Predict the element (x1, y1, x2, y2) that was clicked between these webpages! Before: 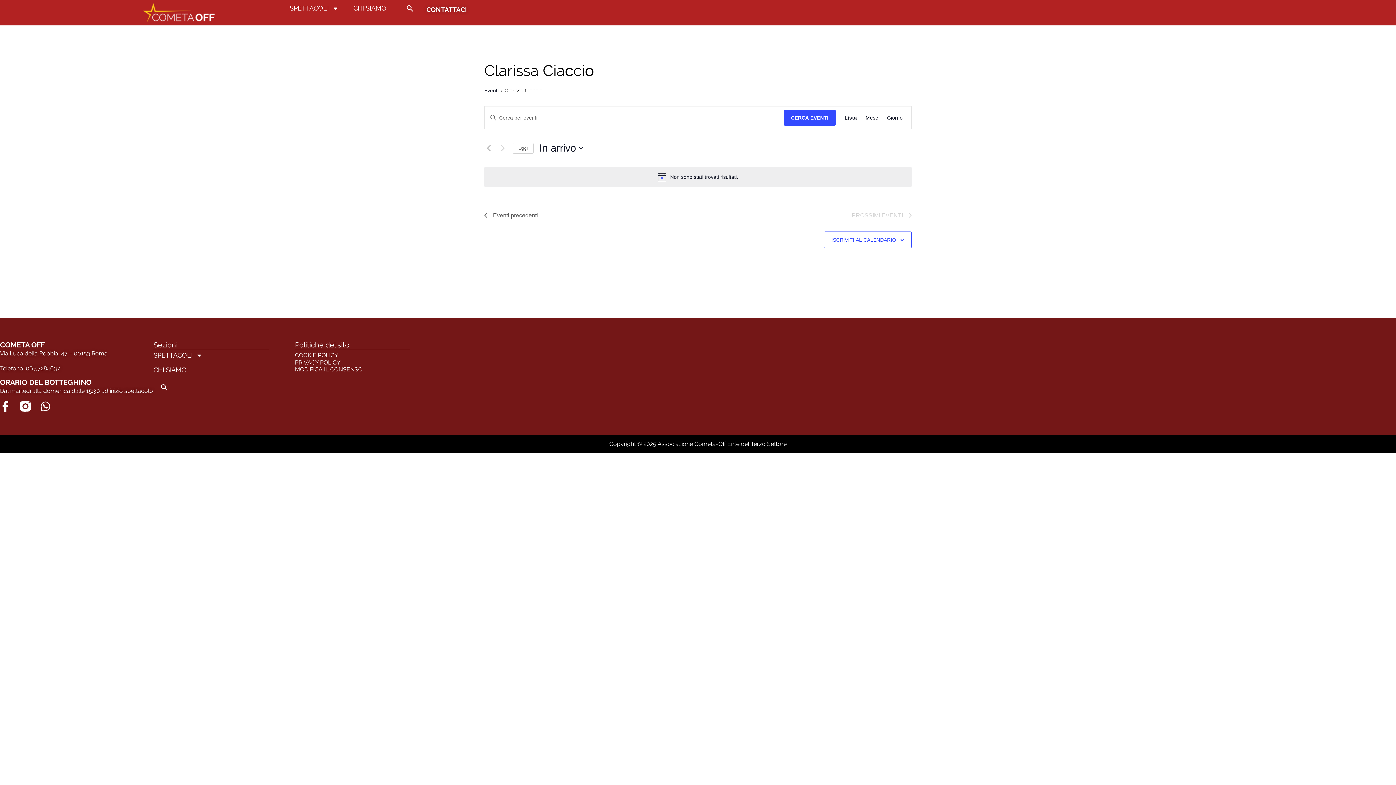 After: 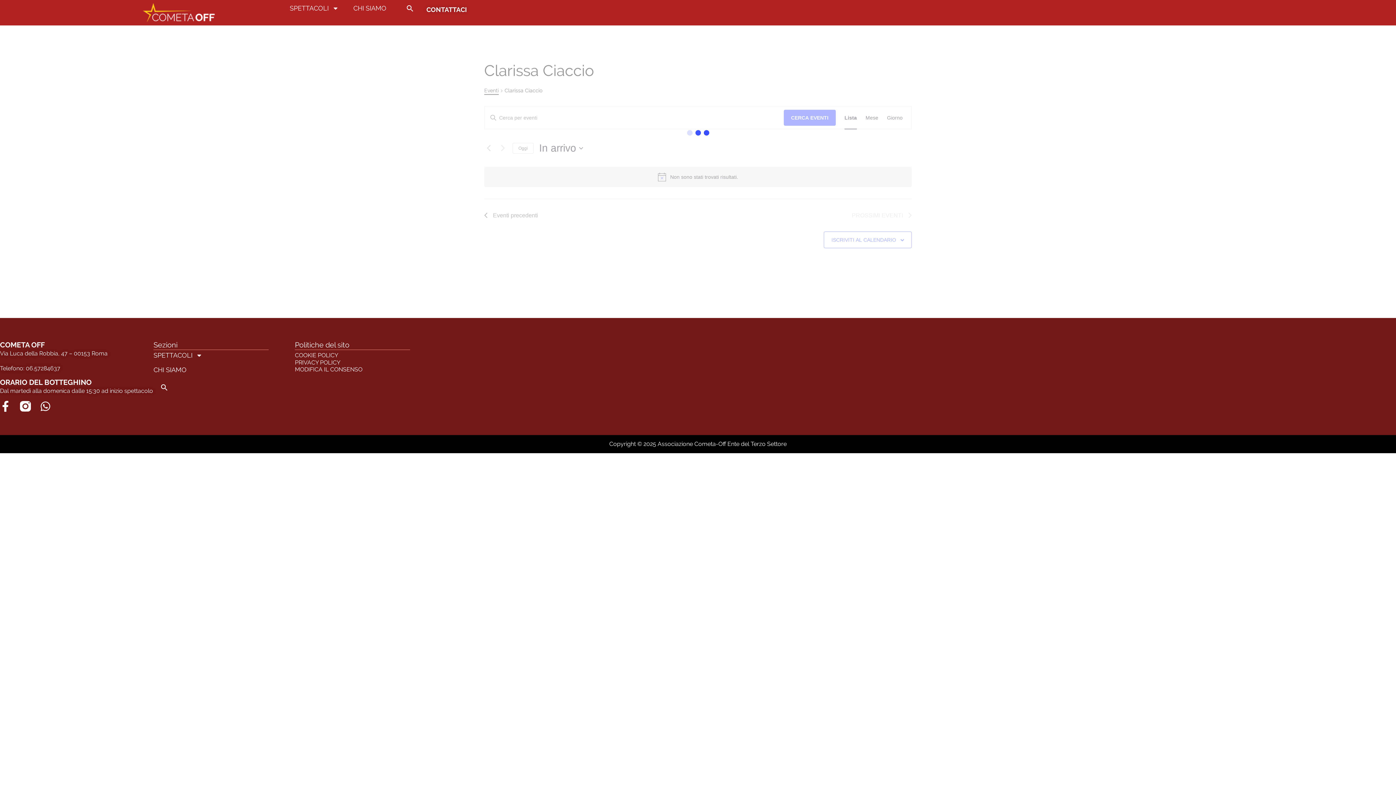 Action: label: Eventi bbox: (484, 87, 498, 94)